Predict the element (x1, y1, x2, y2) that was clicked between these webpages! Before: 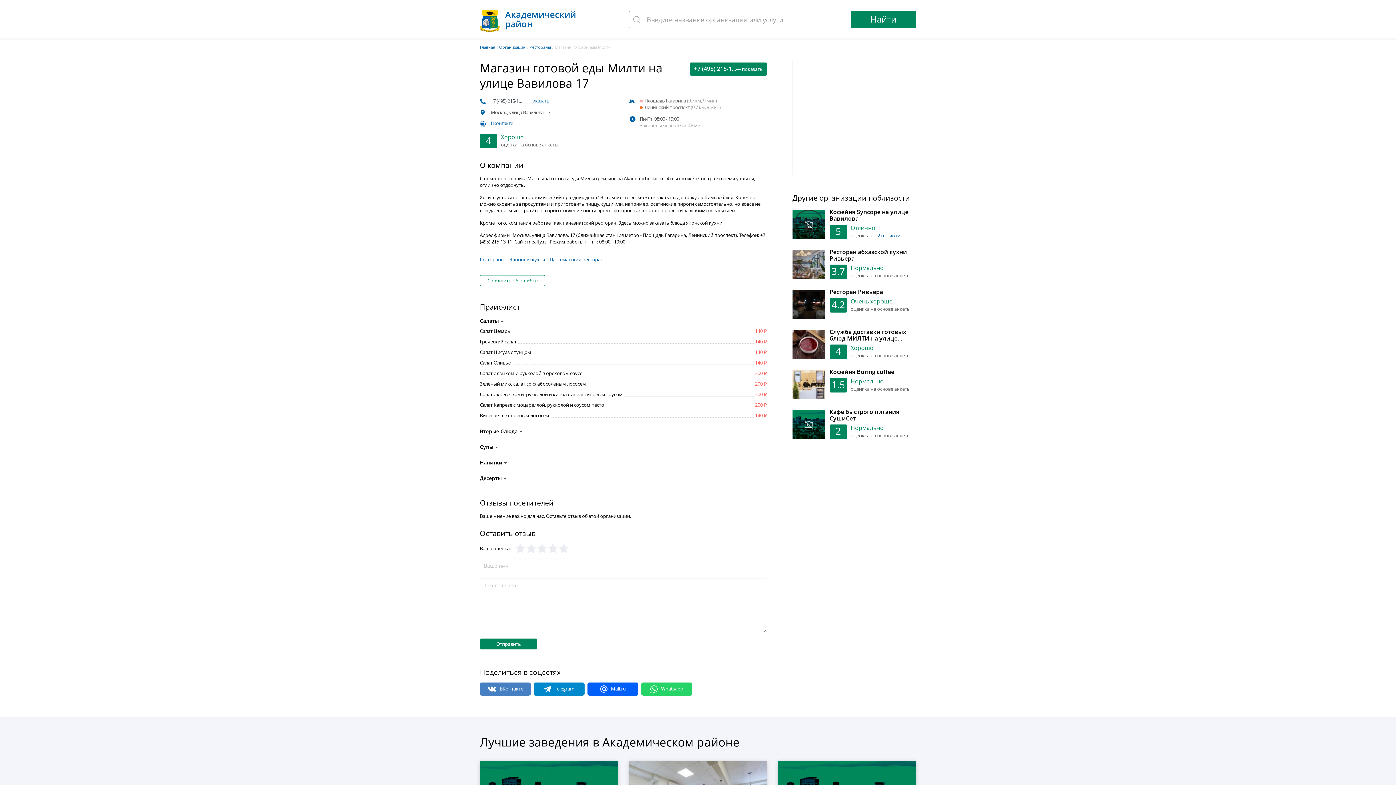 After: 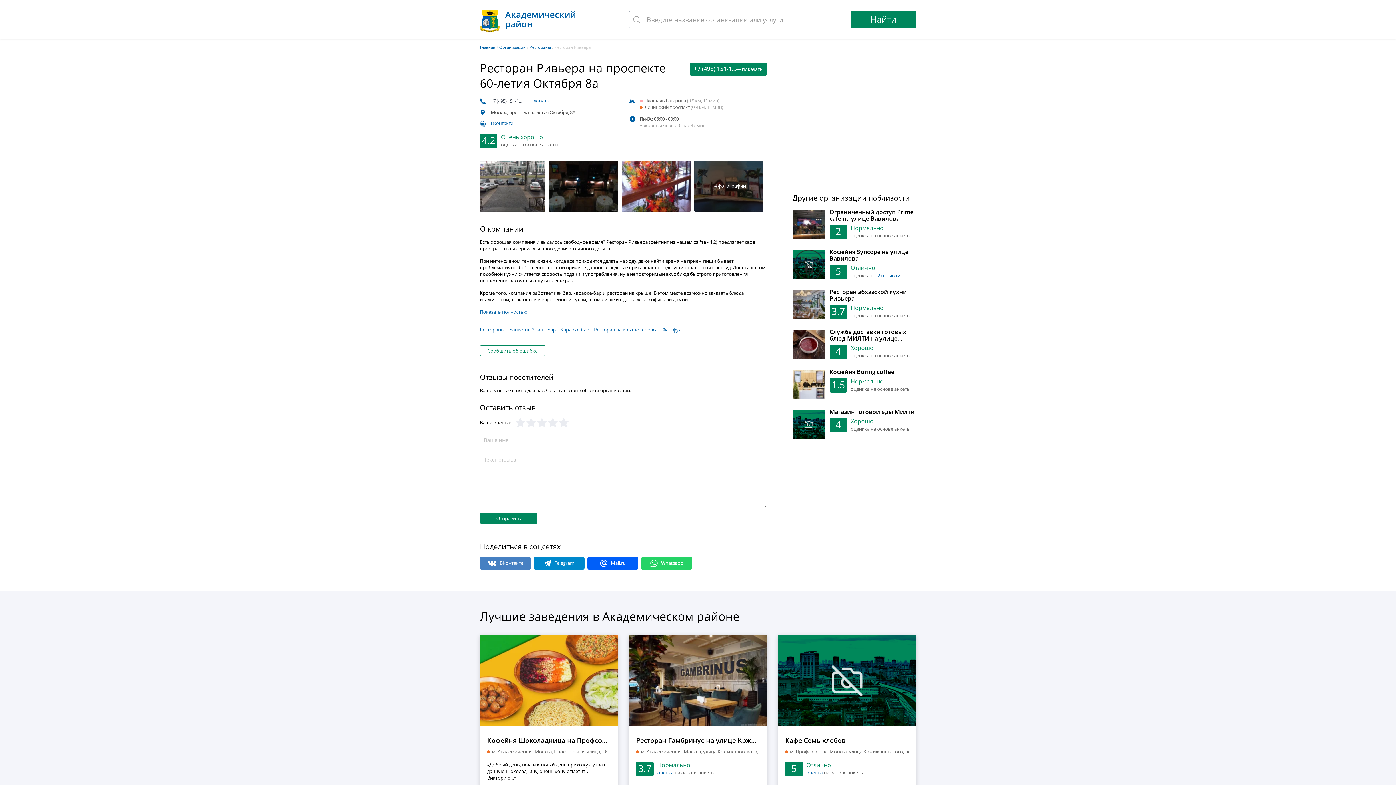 Action: bbox: (792, 290, 825, 319)